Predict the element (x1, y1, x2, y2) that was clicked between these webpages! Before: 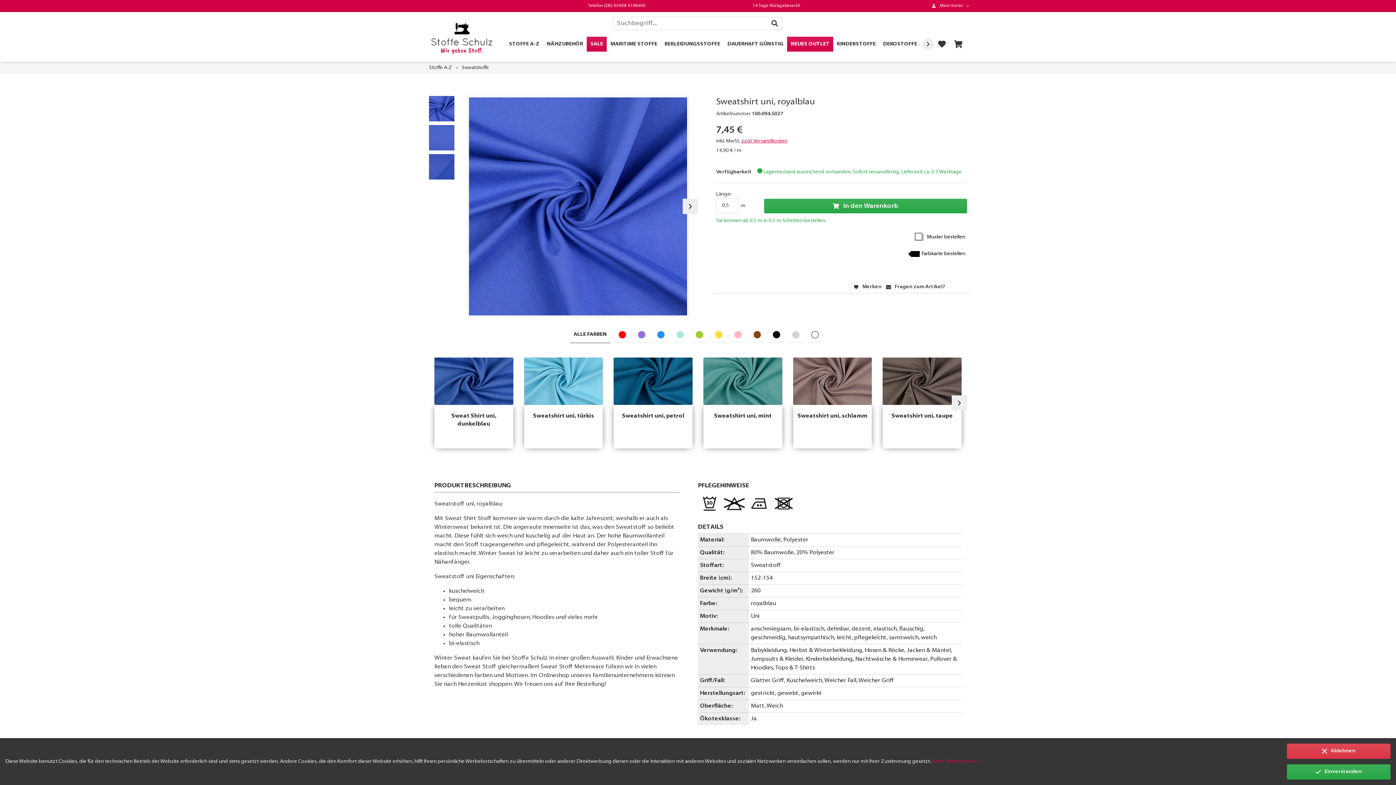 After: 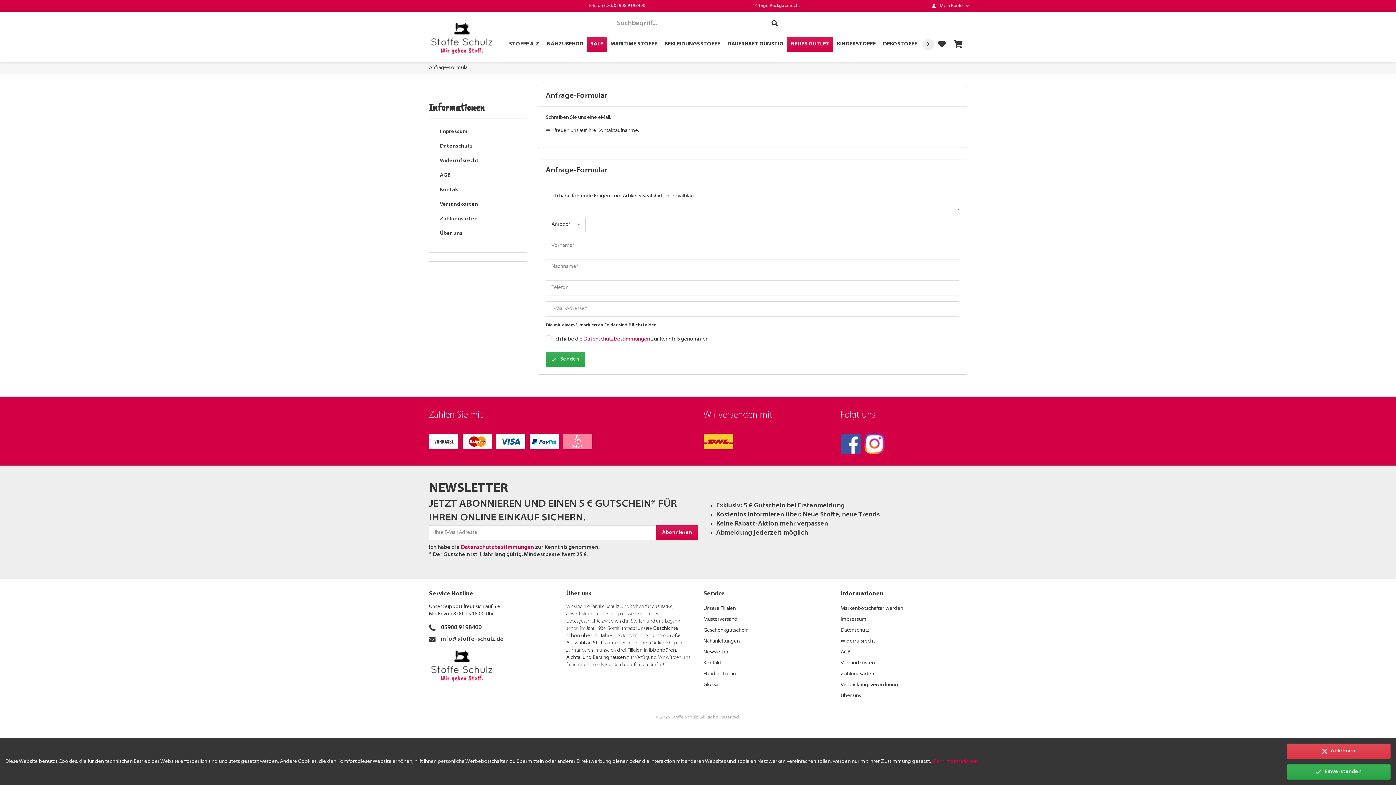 Action: bbox: (885, 283, 945, 291) label: Fragen zum Artikel?